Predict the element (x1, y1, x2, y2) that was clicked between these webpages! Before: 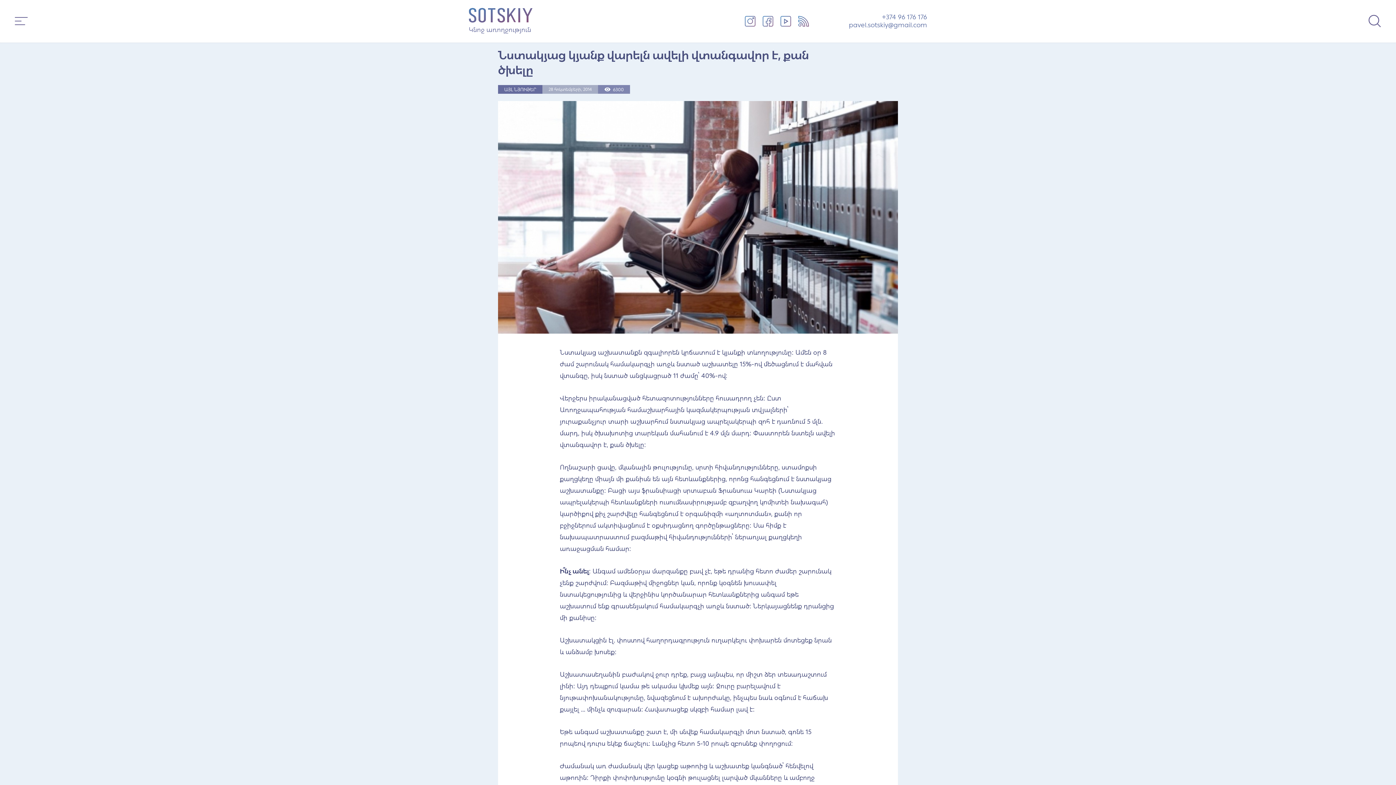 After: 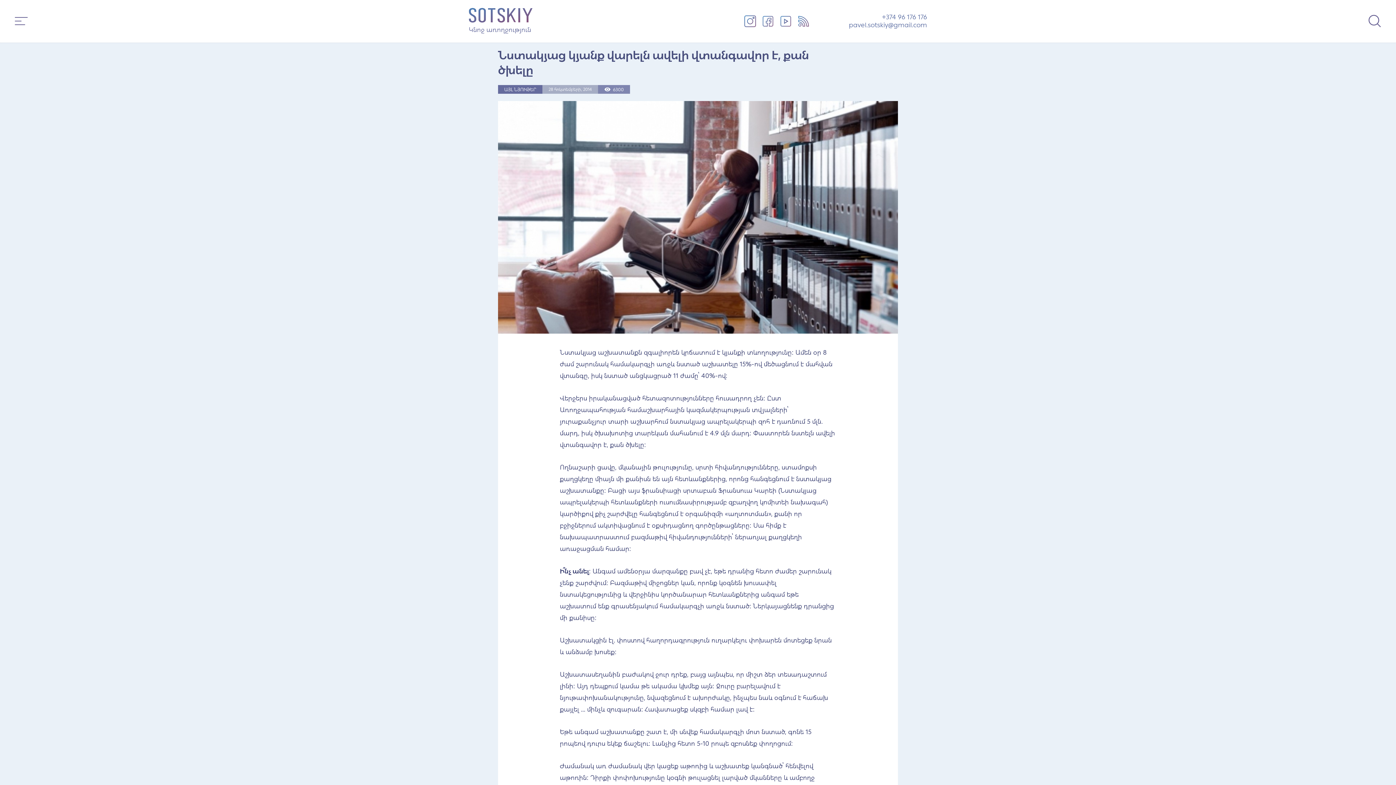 Action: bbox: (745, 15, 755, 26)